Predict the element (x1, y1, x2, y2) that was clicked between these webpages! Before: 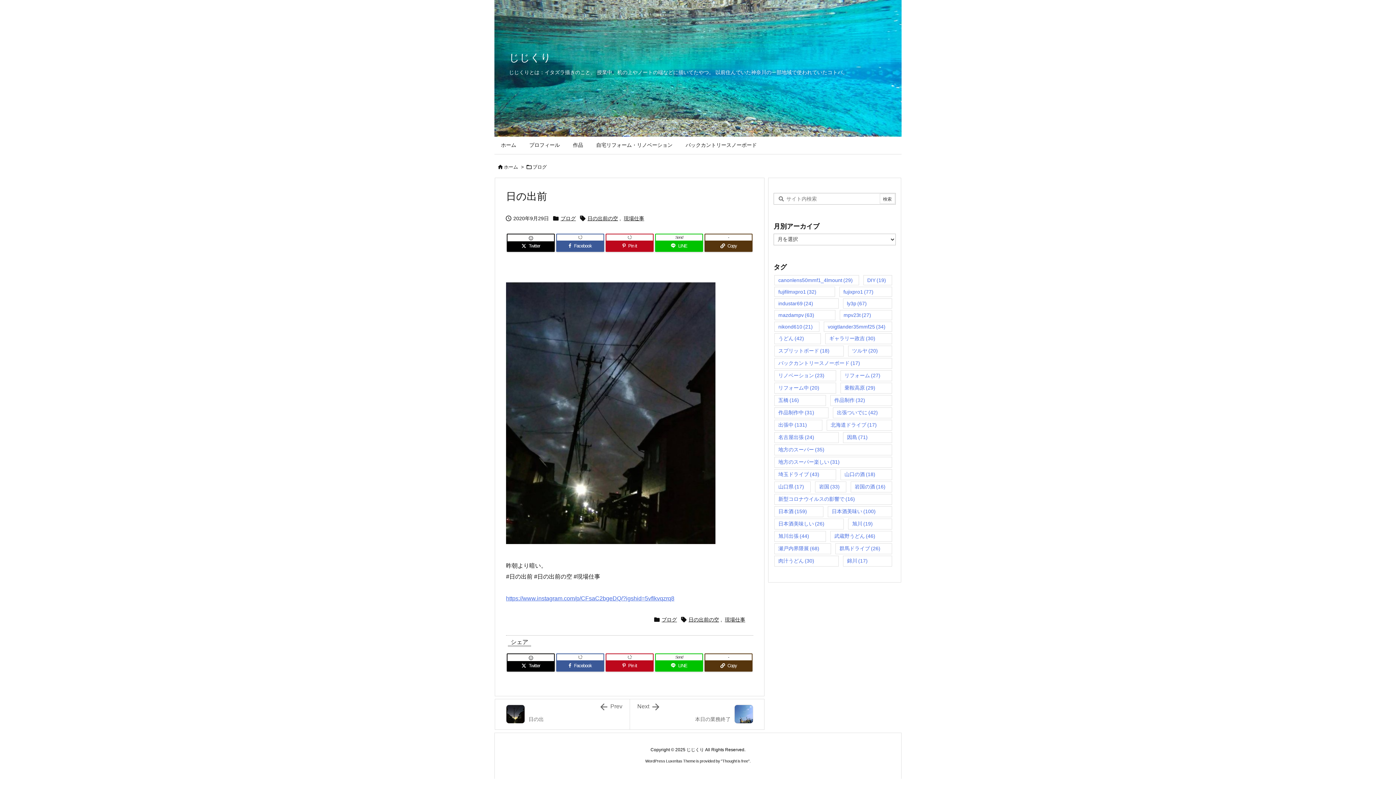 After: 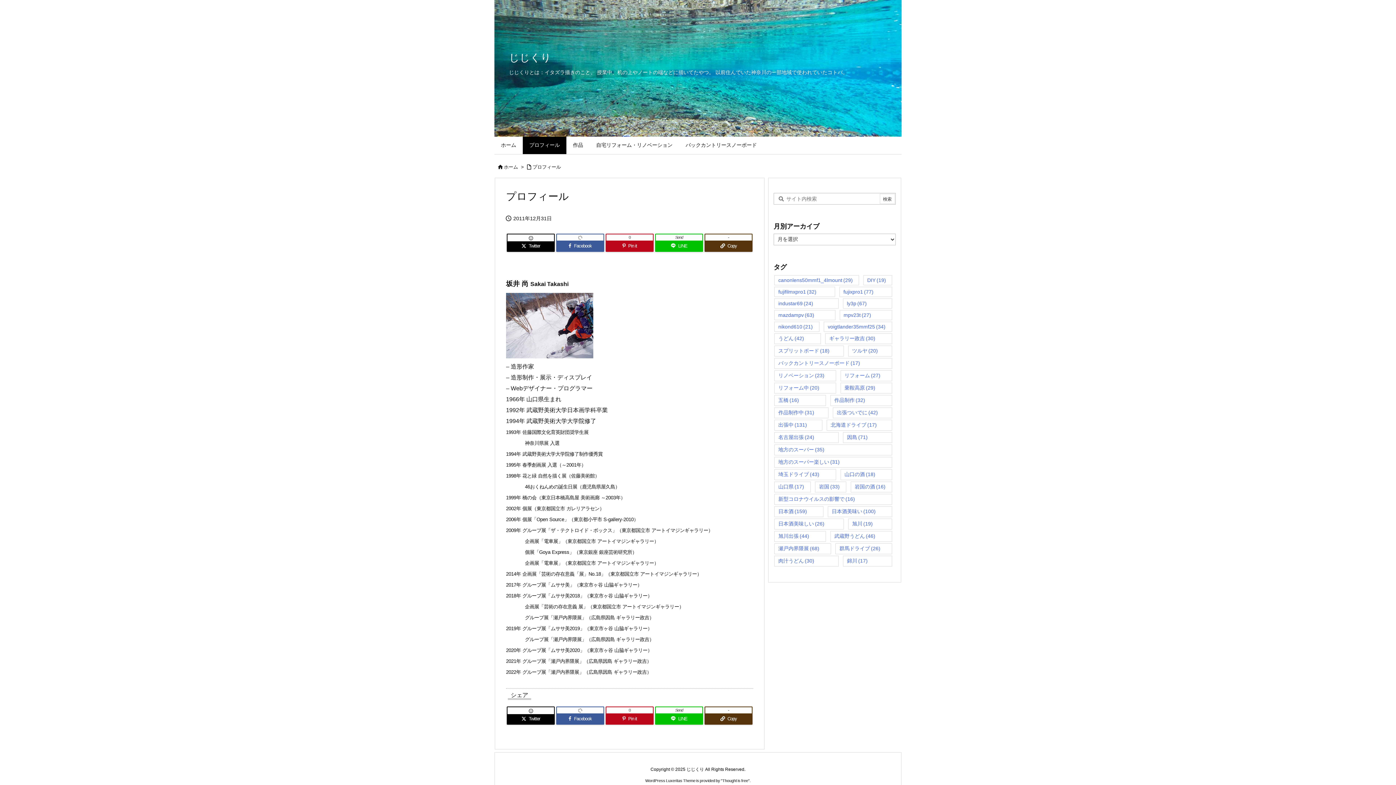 Action: bbox: (522, 136, 566, 154) label: プロフィール